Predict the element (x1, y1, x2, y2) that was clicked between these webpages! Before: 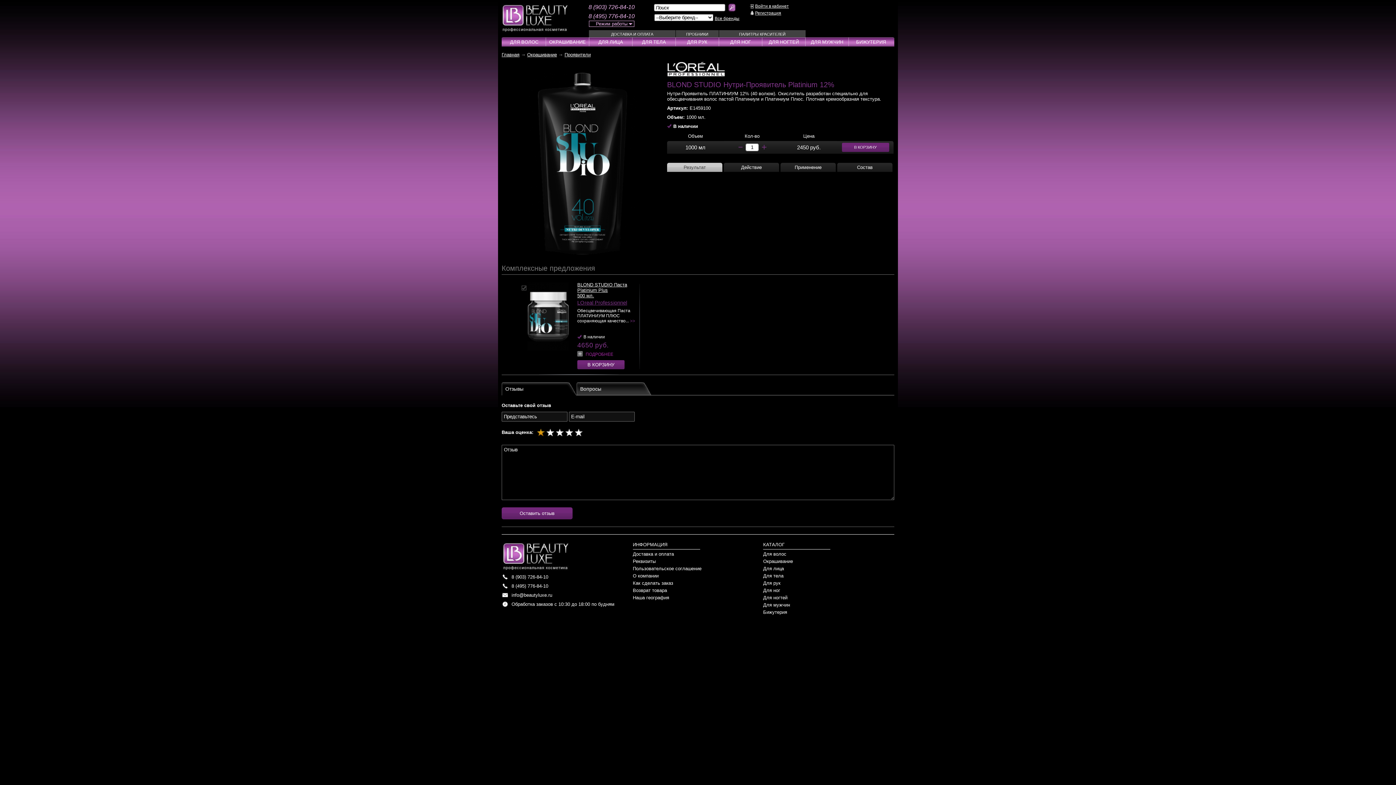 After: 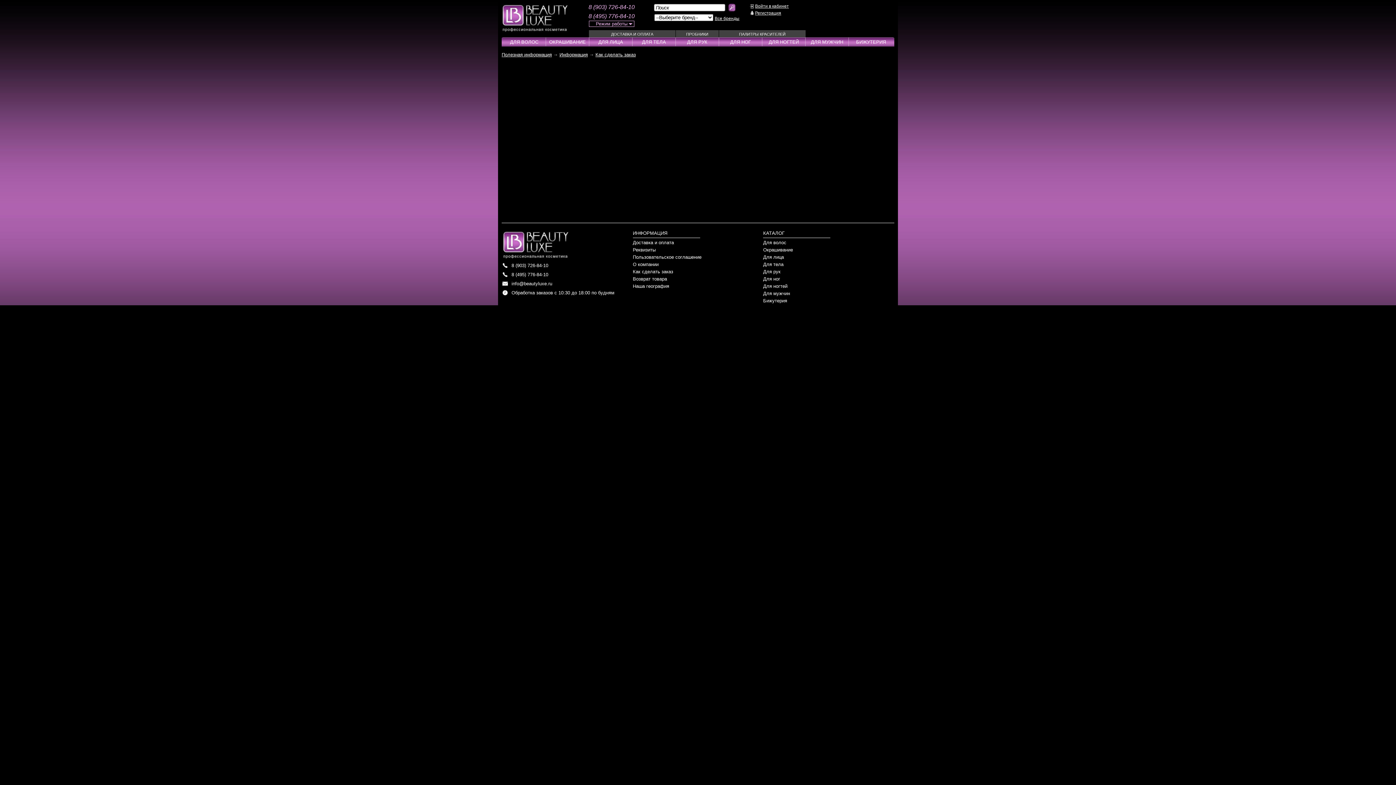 Action: bbox: (632, 580, 673, 586) label: Как сделать заказ